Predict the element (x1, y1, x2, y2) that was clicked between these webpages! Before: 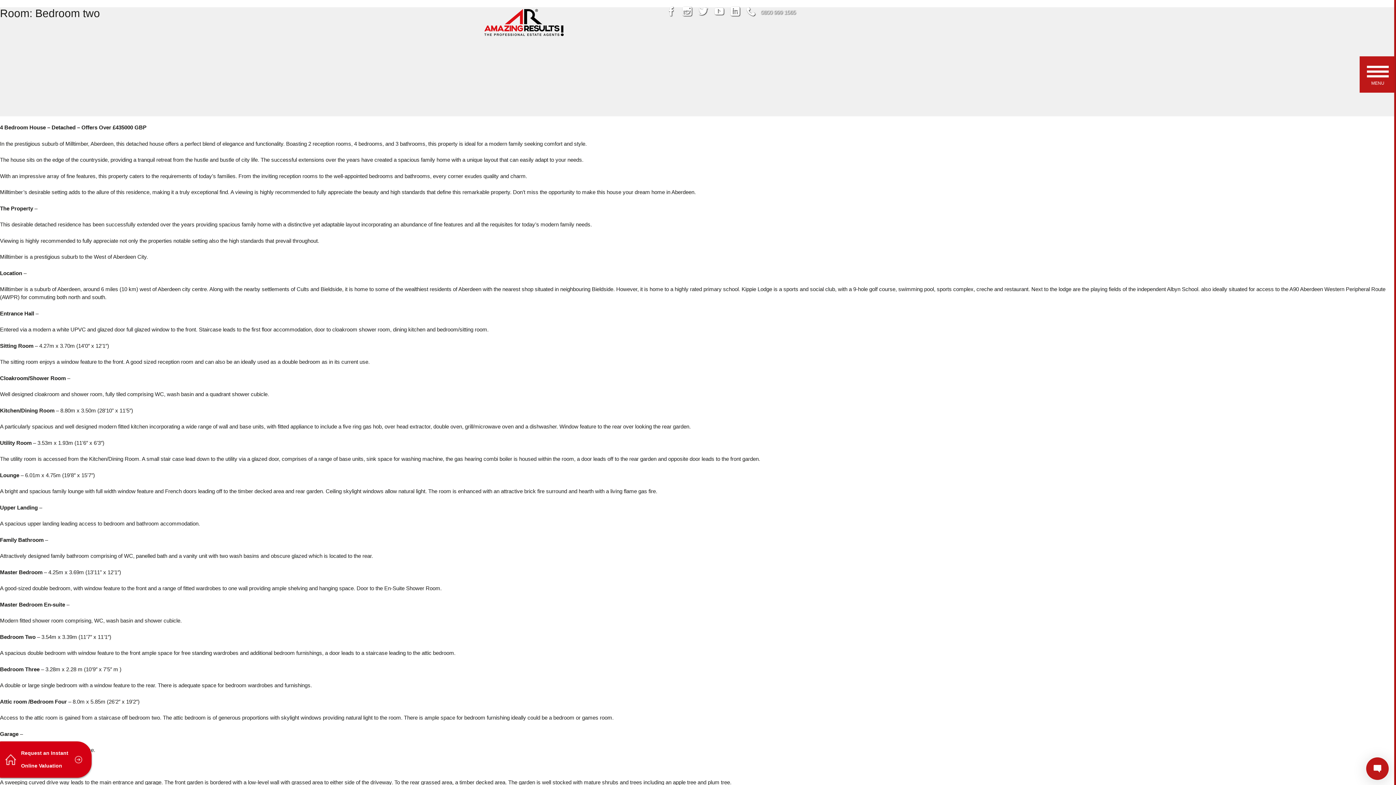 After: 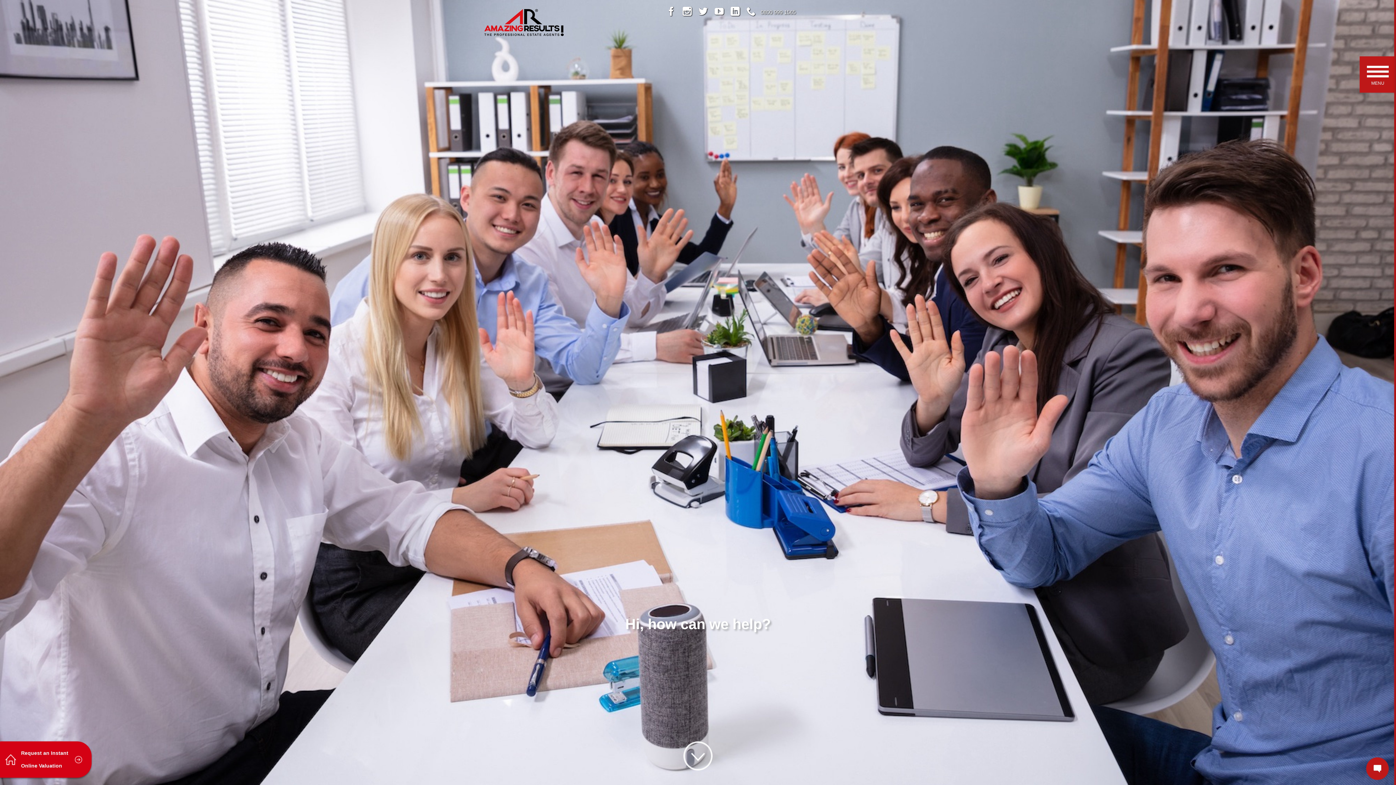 Action: bbox: (745, 5, 761, 18)